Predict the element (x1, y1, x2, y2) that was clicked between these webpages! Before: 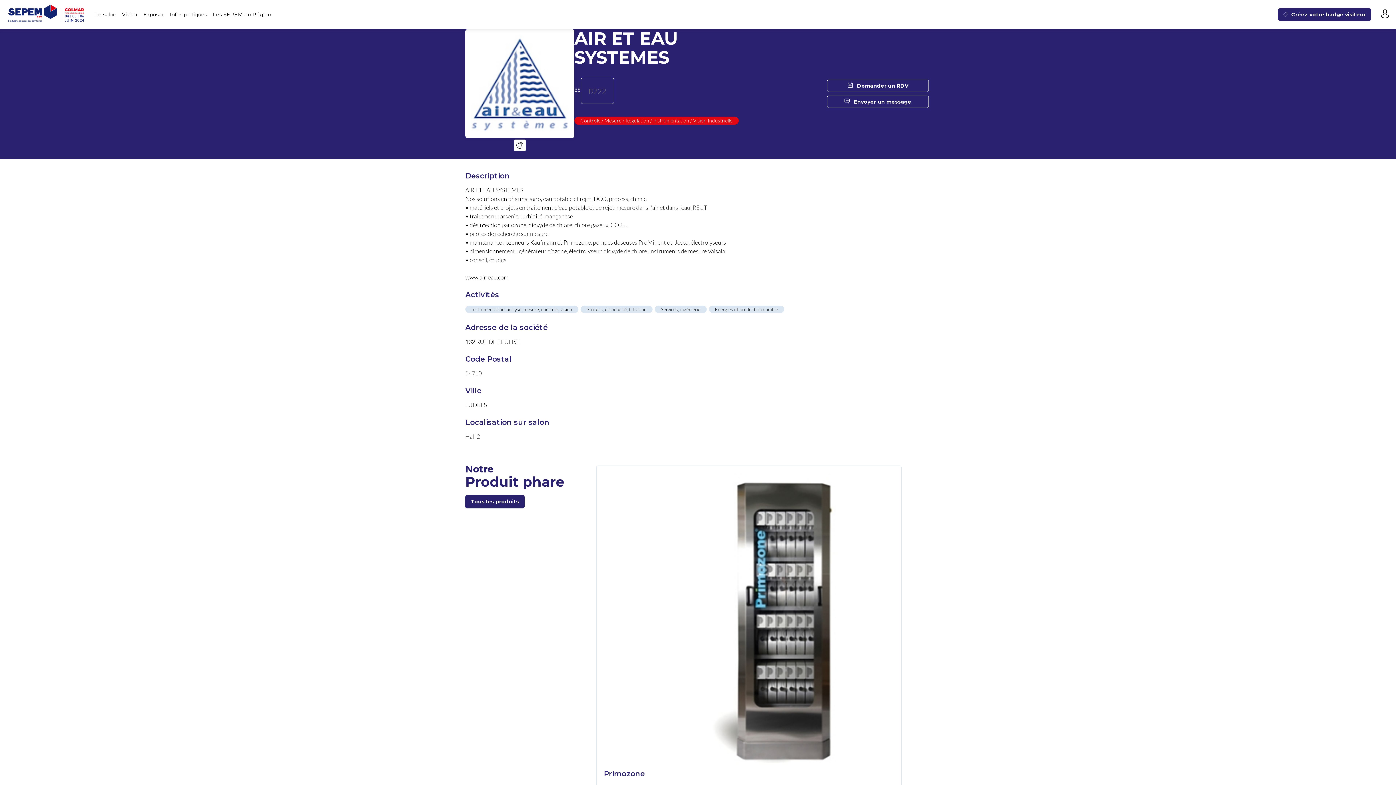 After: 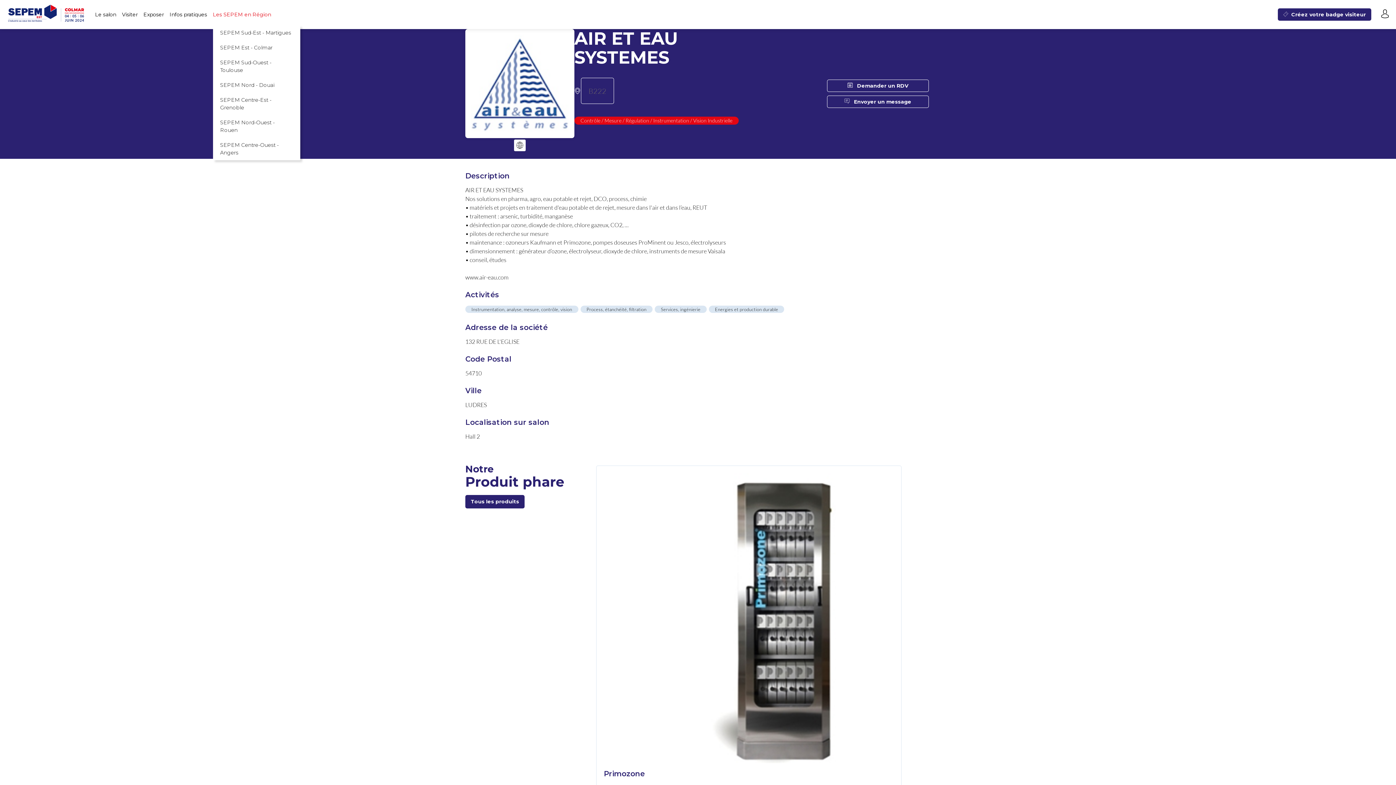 Action: label: Les SEPEM en Région bbox: (212, 3, 271, 25)